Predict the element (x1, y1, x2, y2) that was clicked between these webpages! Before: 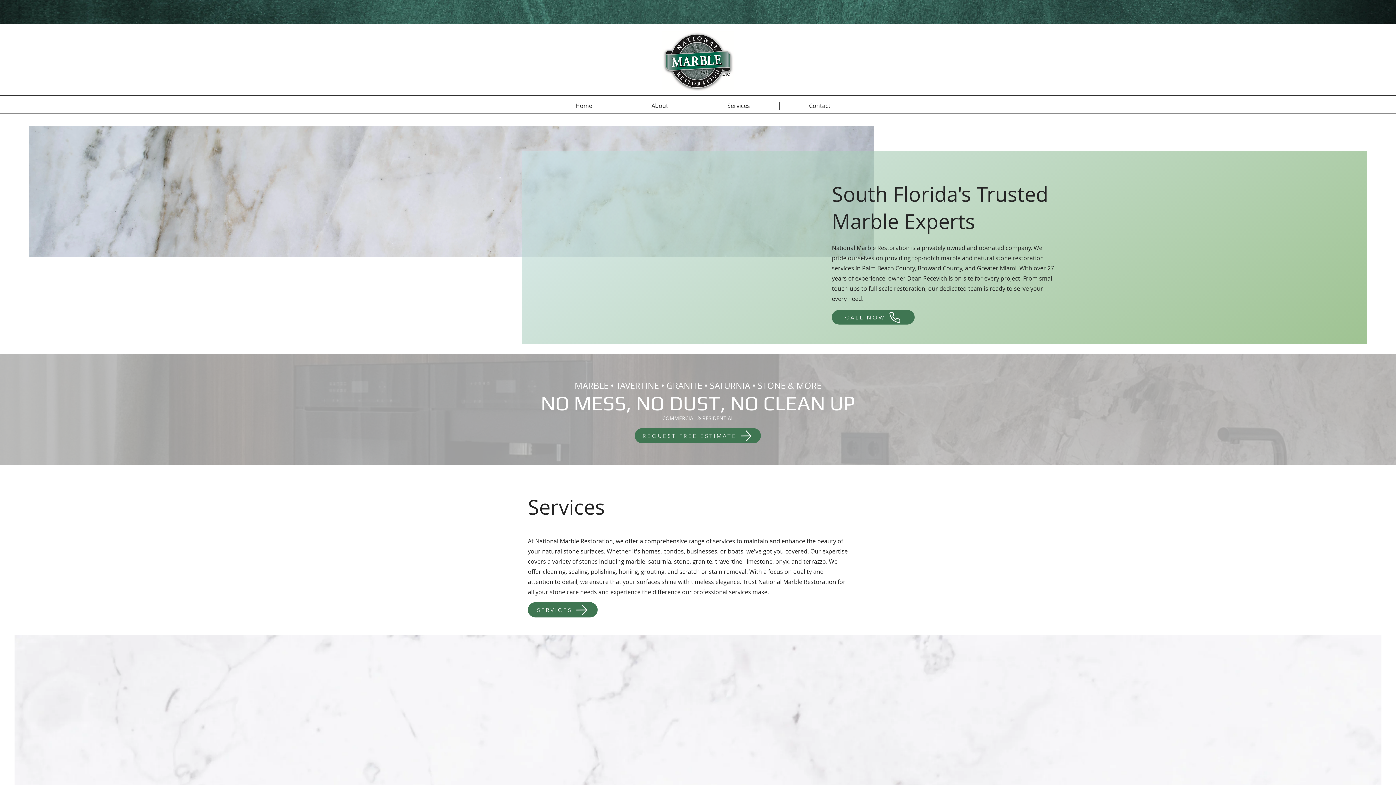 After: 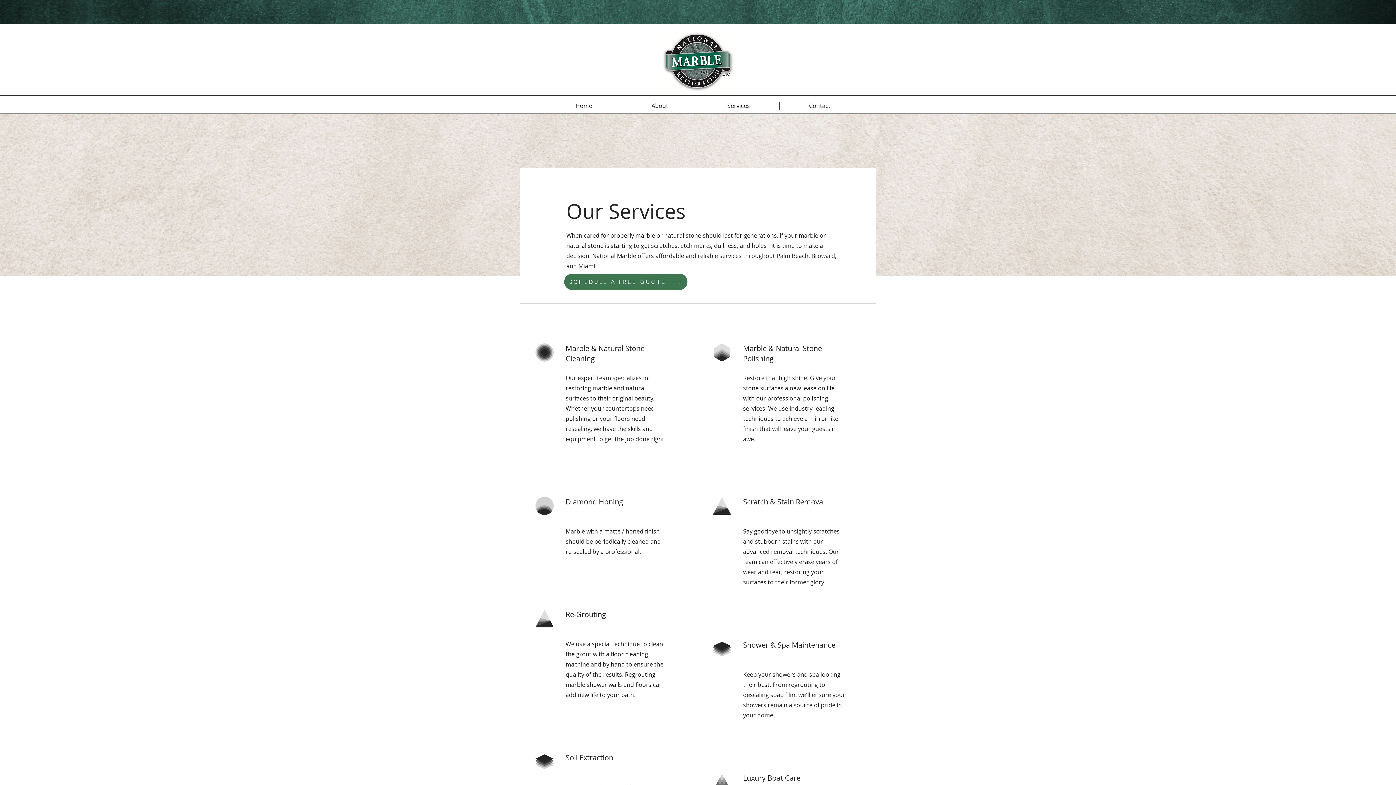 Action: bbox: (528, 602, 597, 617) label: SERVICES